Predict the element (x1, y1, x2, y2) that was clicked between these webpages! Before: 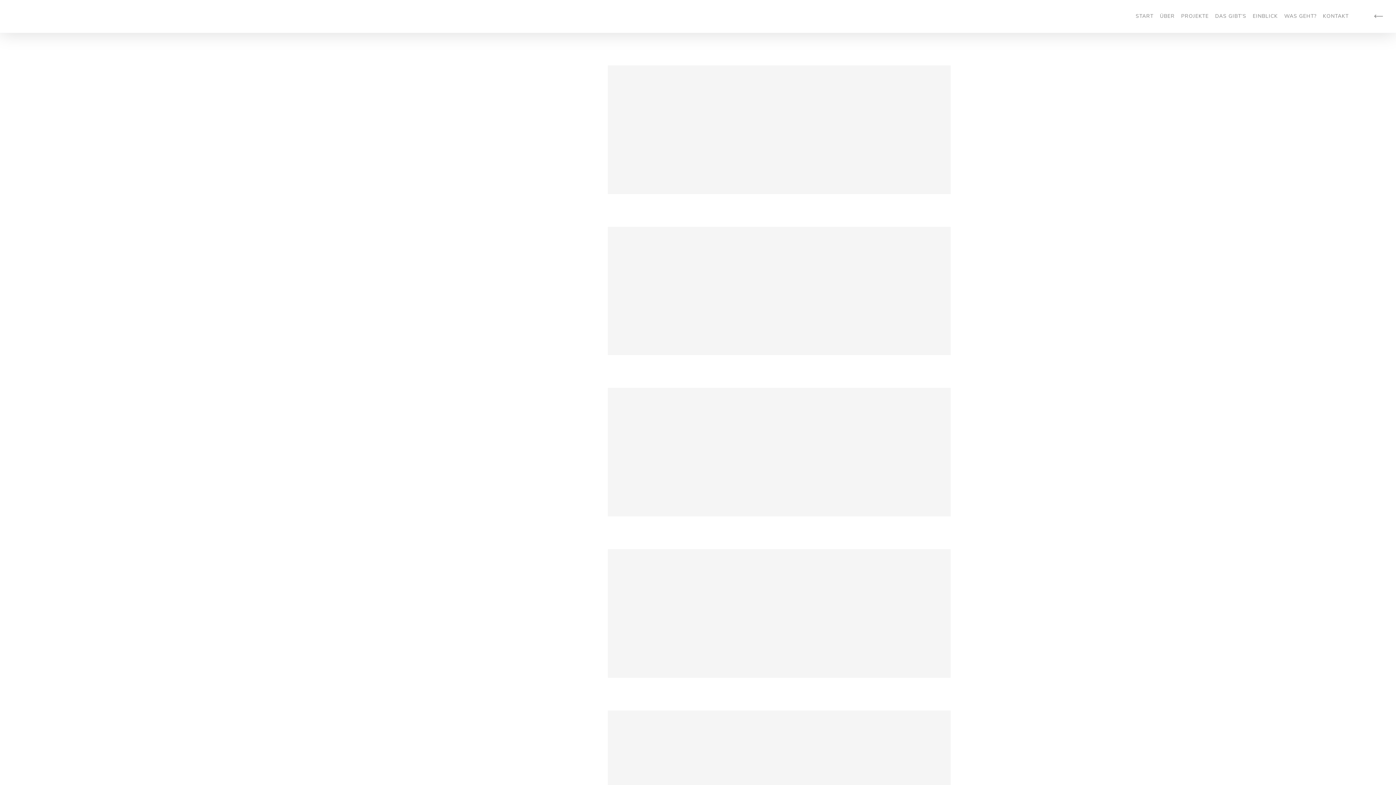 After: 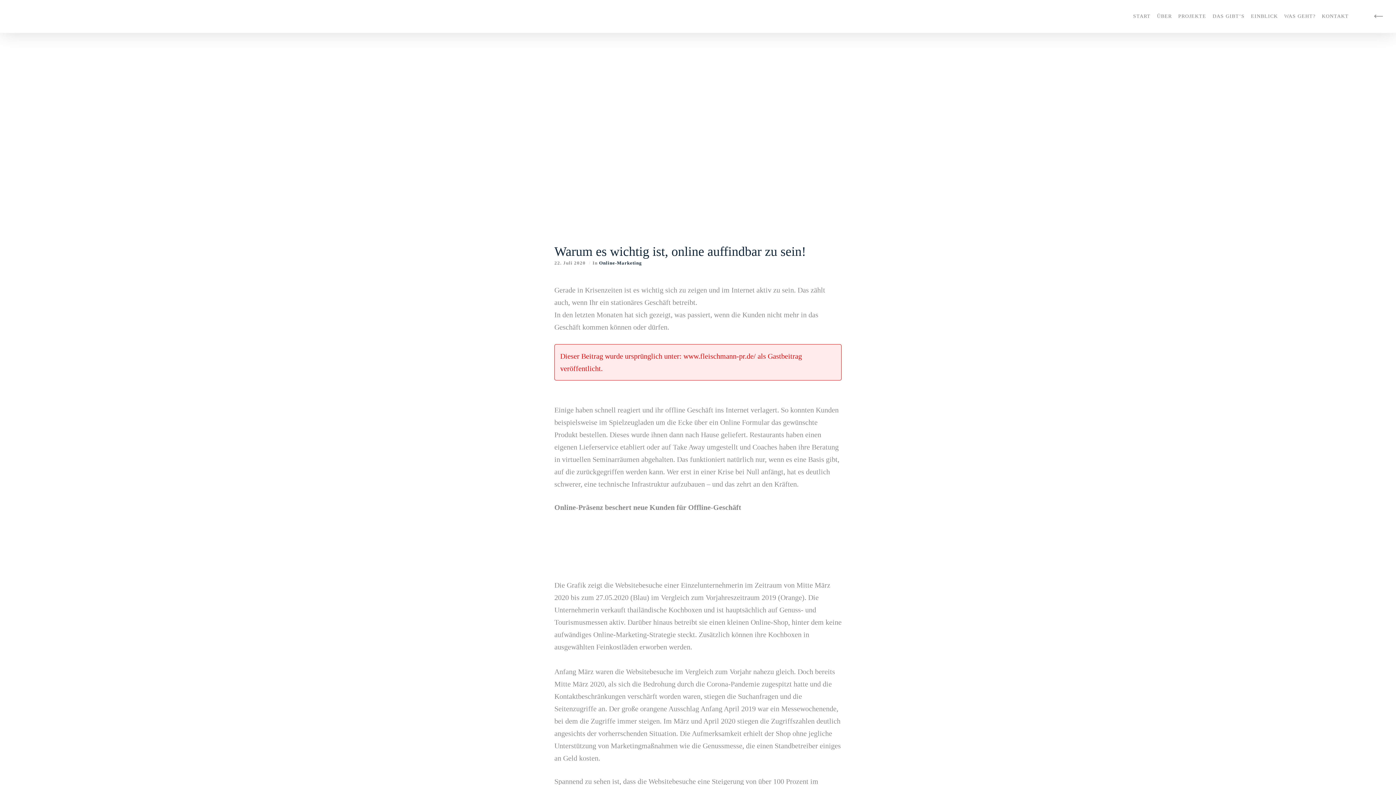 Action: bbox: (608, 710, 779, 839)